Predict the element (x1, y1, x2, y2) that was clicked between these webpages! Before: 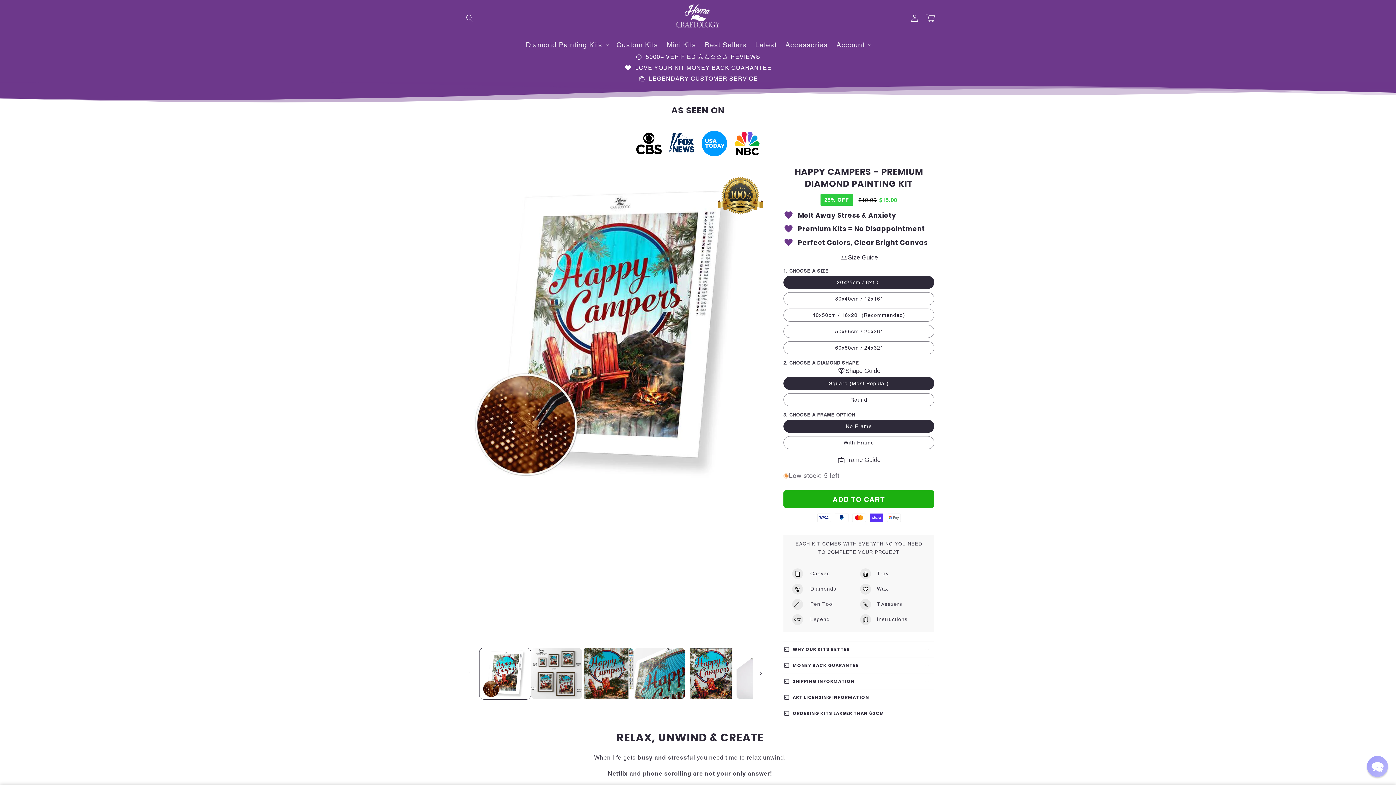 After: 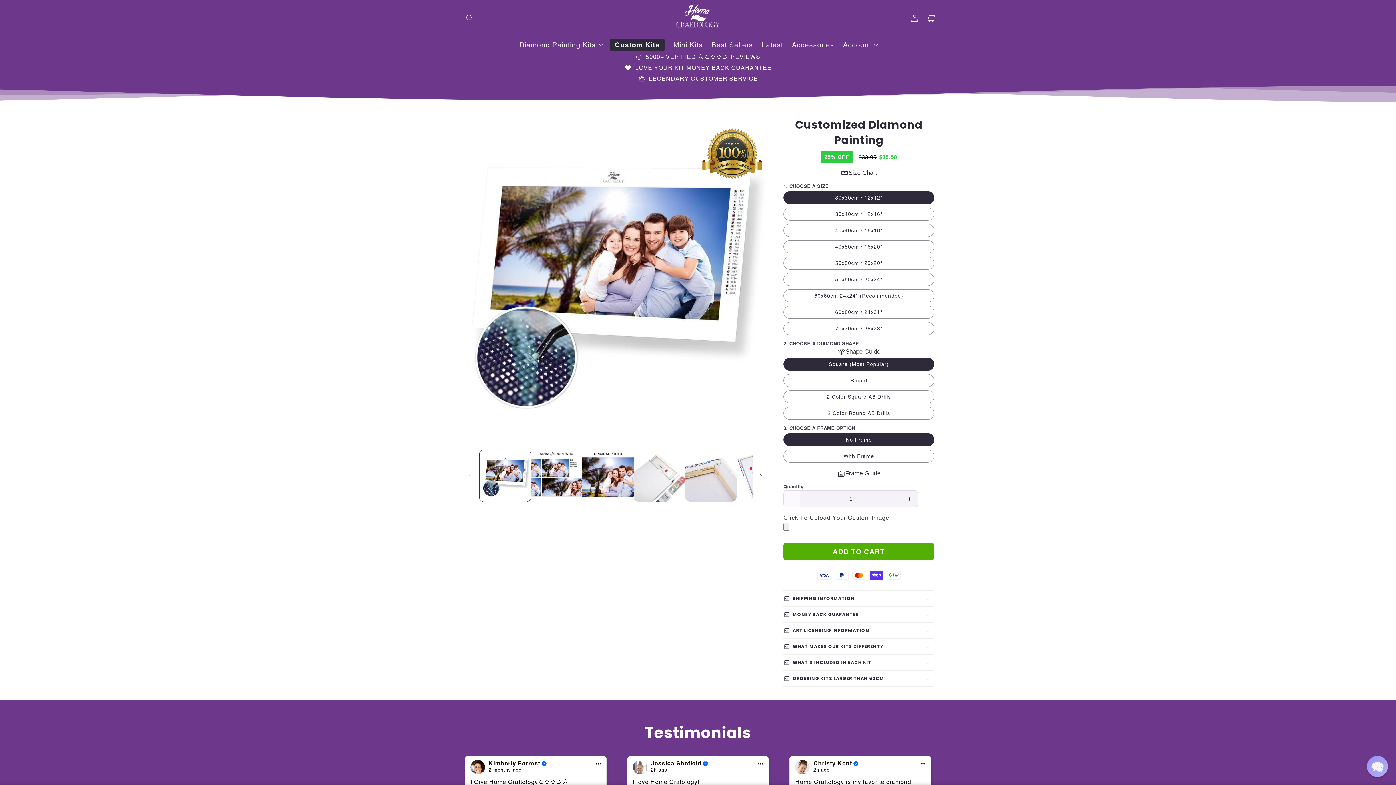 Action: bbox: (612, 36, 662, 53) label: Custom Kits